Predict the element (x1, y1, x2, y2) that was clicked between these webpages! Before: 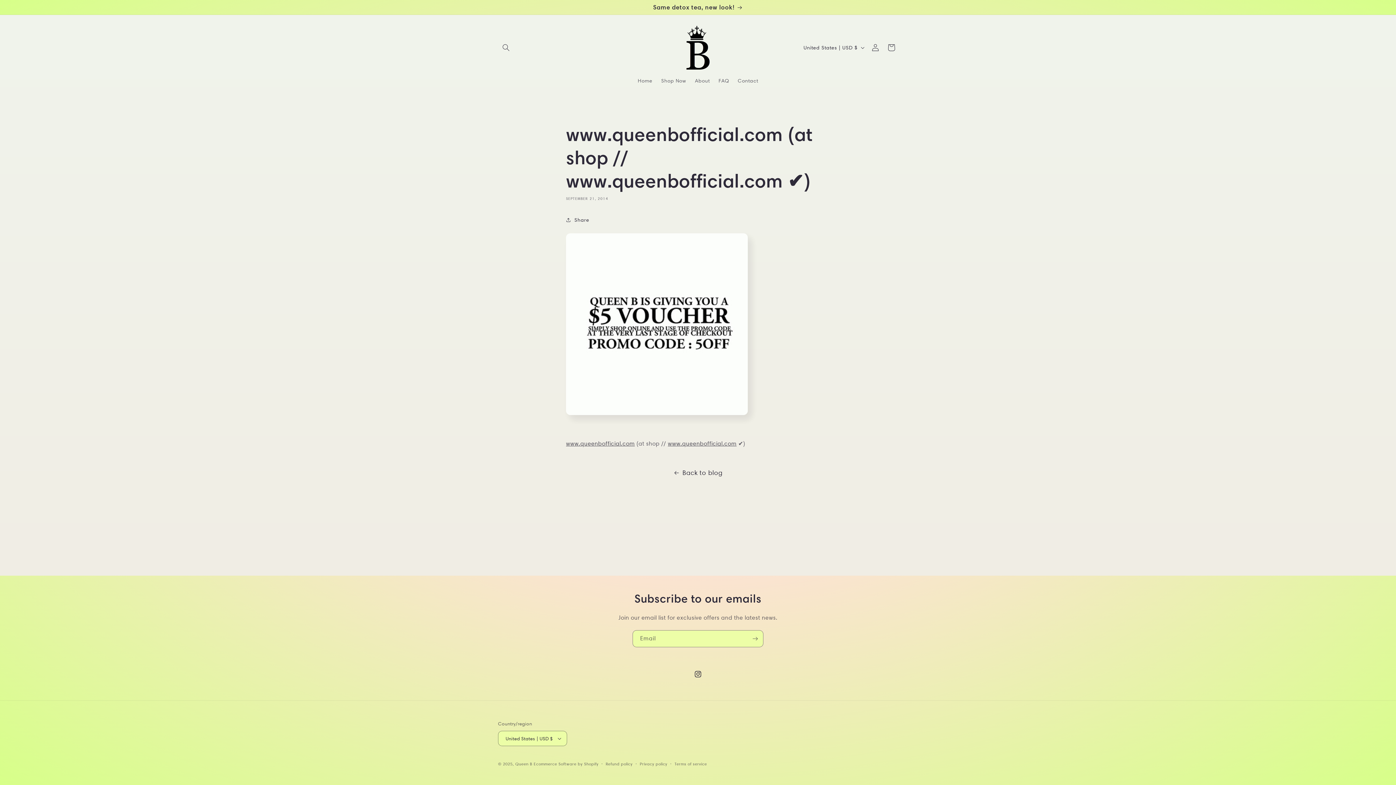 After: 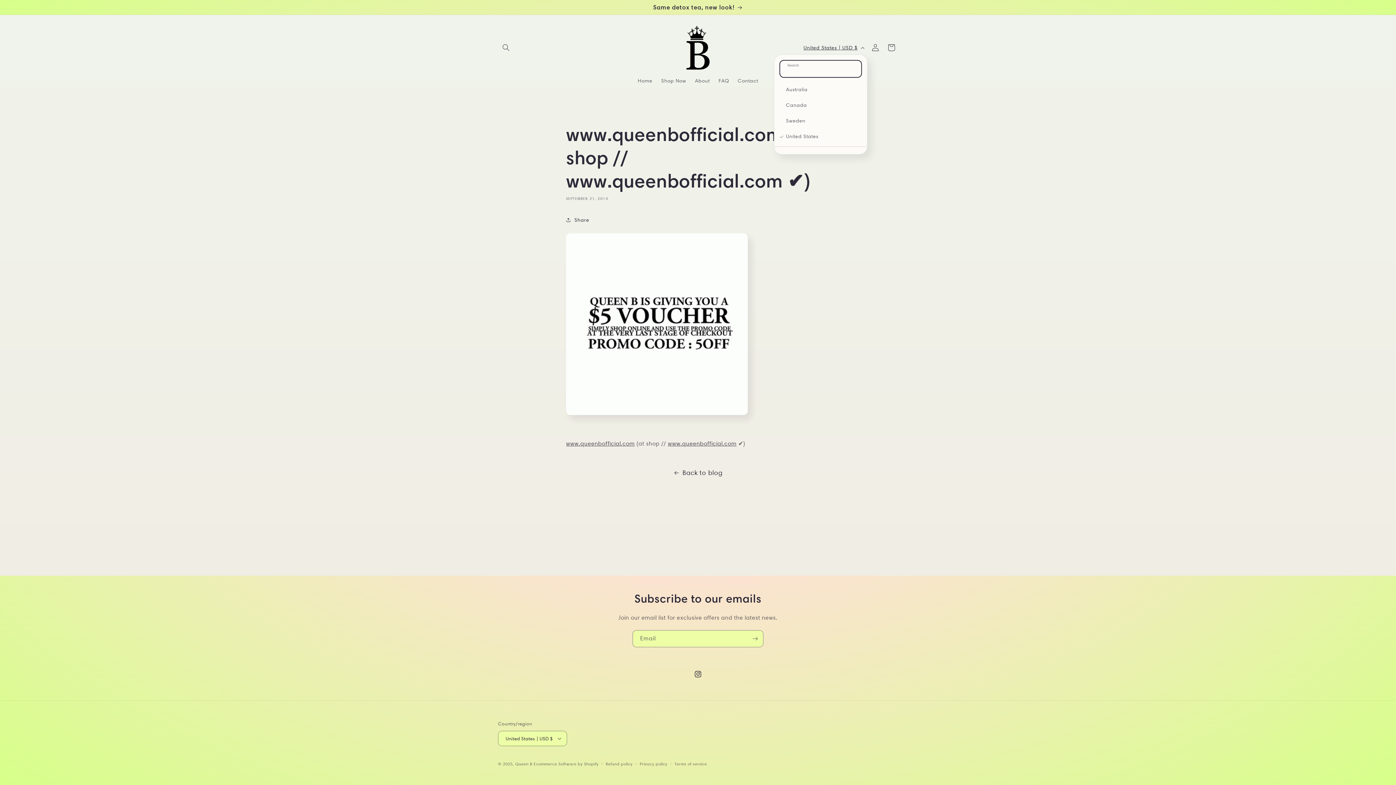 Action: bbox: (799, 40, 867, 54) label: United States | USD $